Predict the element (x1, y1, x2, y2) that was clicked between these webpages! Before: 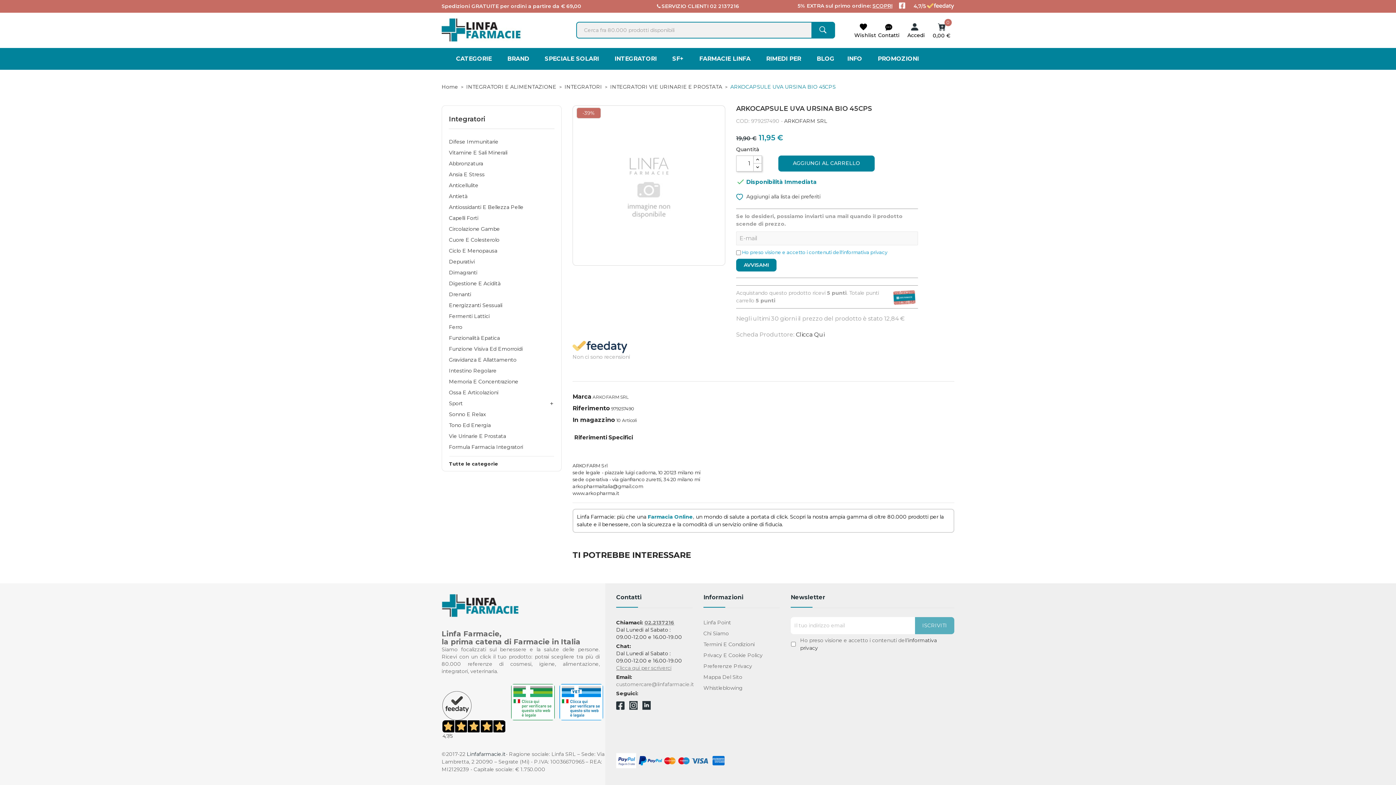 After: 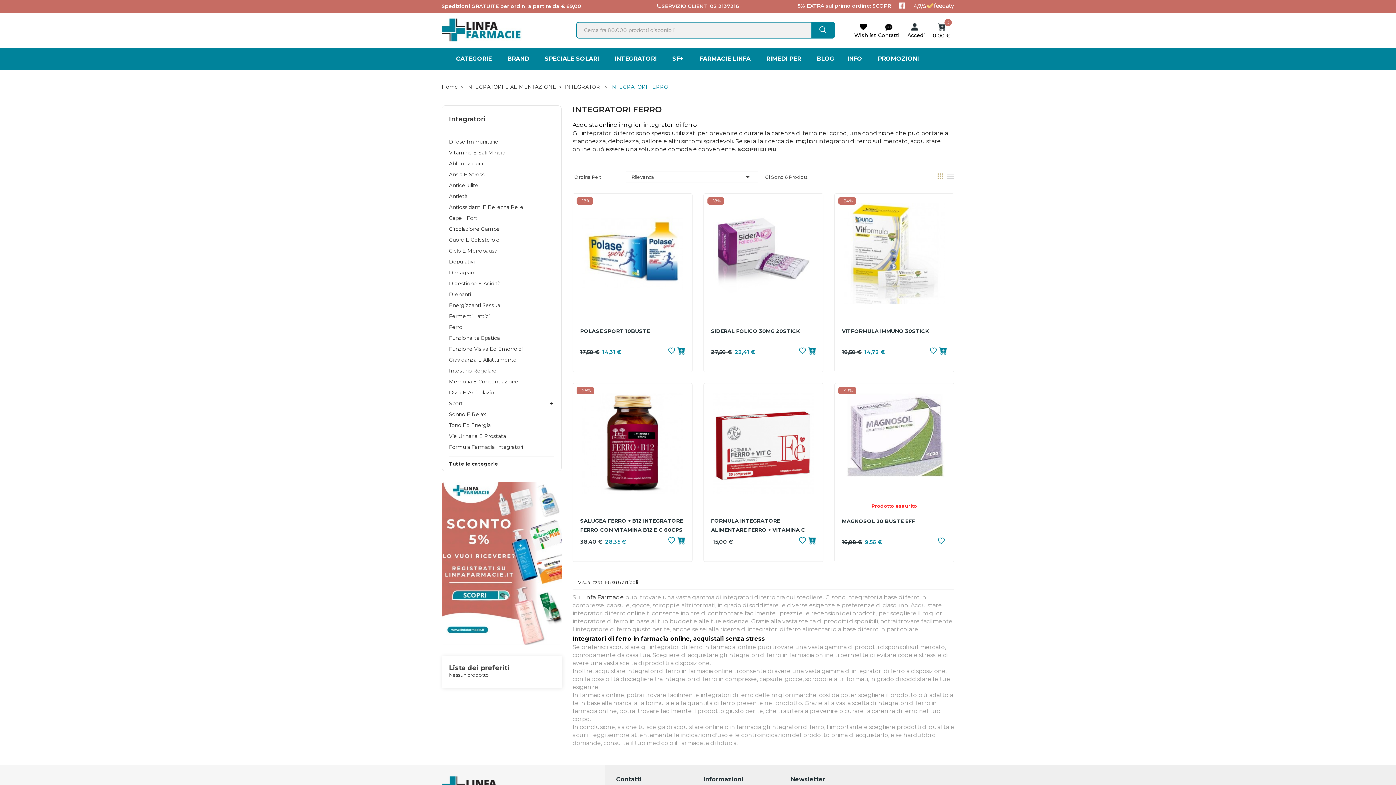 Action: bbox: (449, 319, 554, 330) label: Ferro